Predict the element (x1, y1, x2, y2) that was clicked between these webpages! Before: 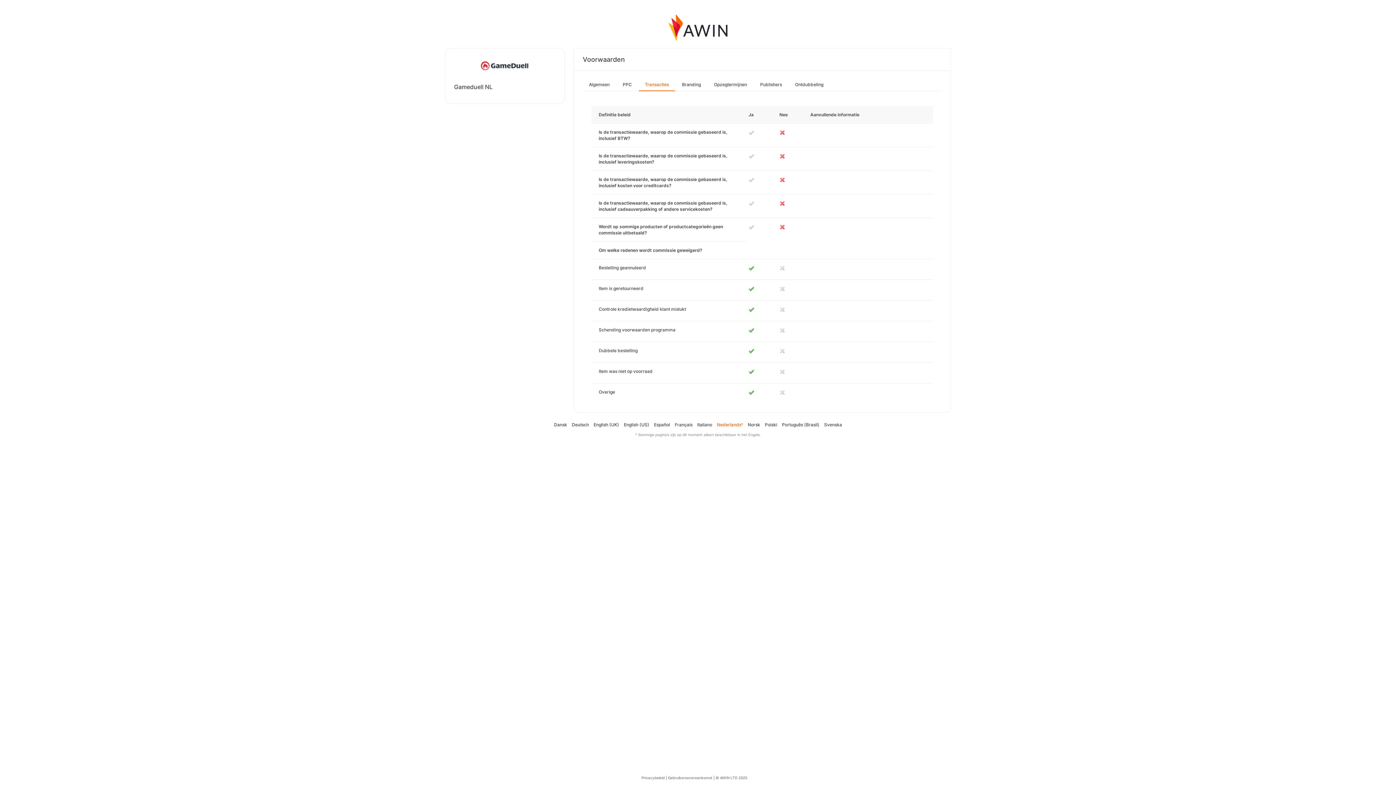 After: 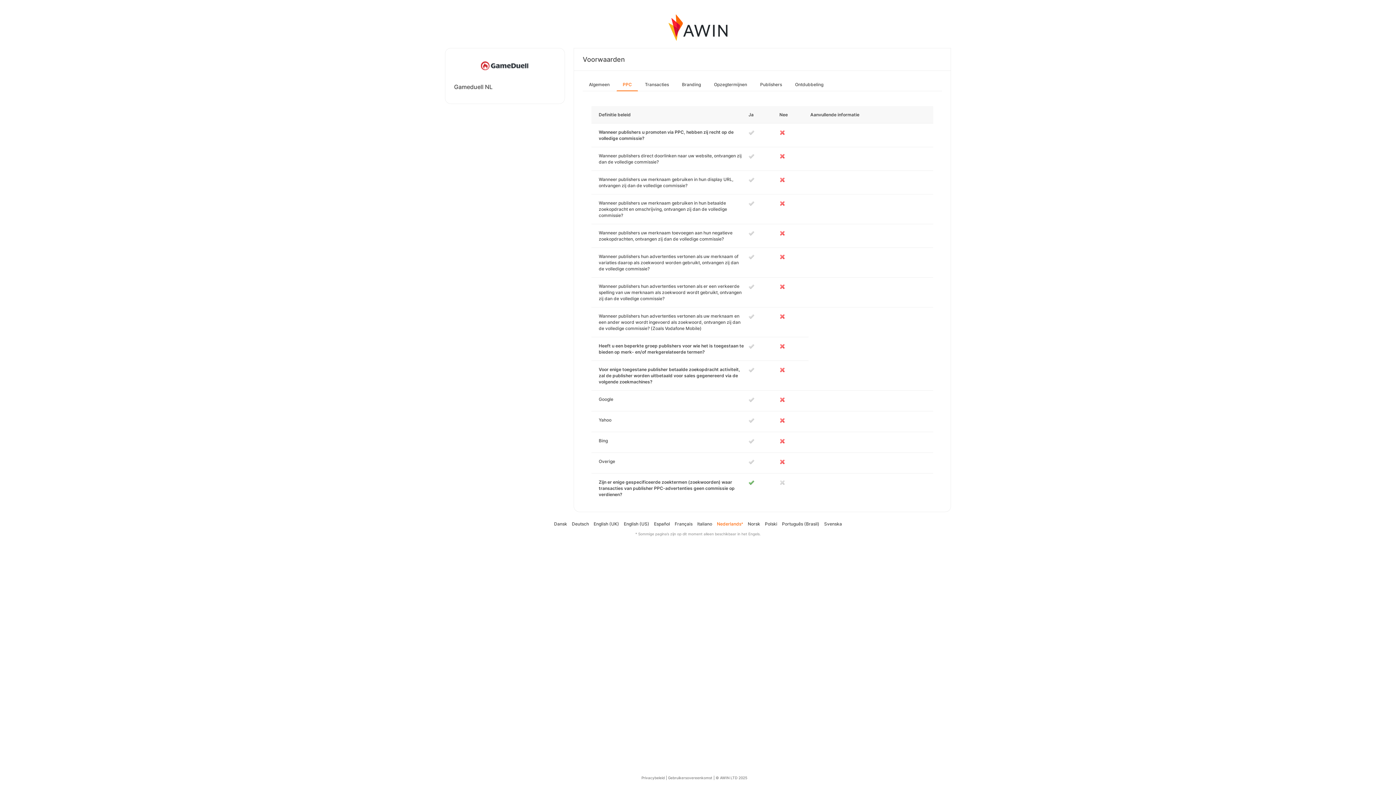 Action: label: PPC bbox: (616, 78, 638, 90)